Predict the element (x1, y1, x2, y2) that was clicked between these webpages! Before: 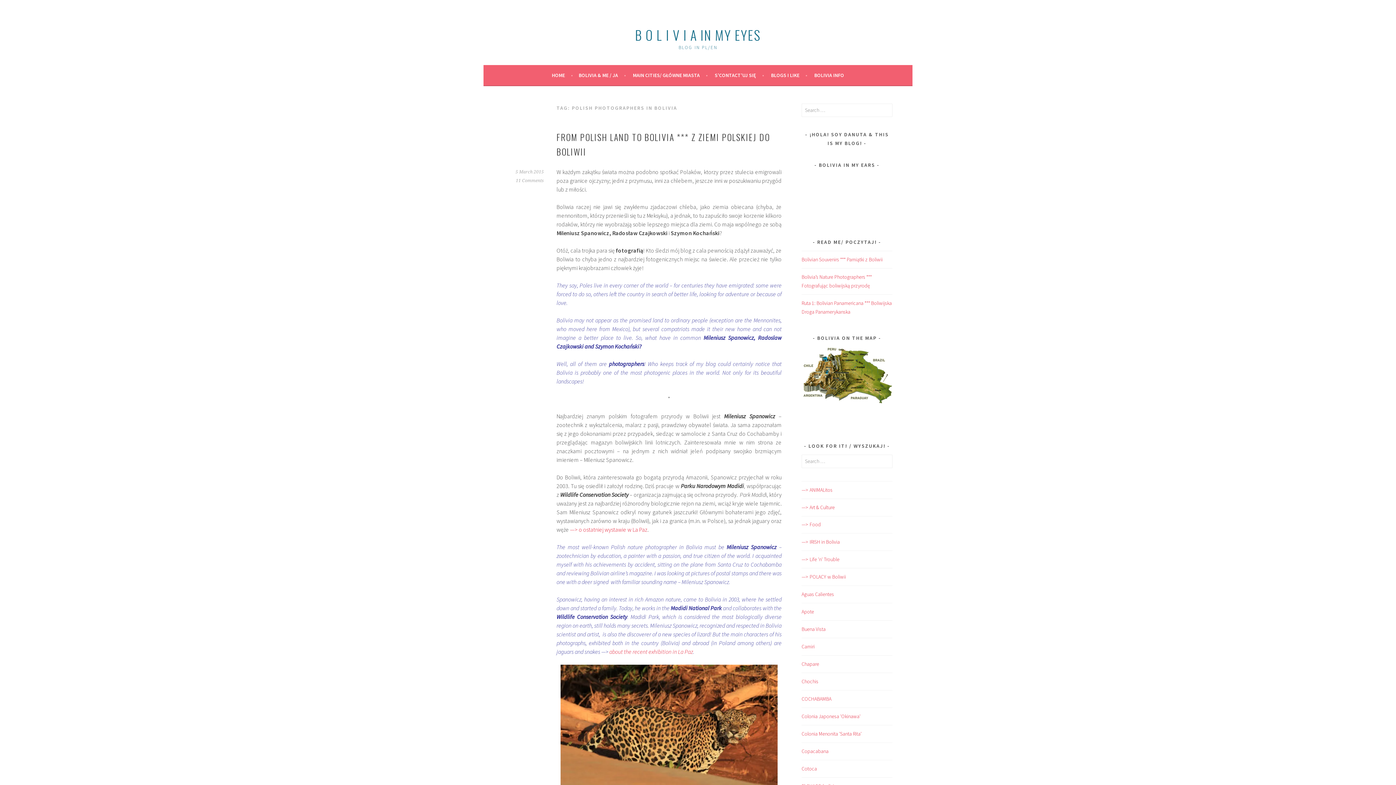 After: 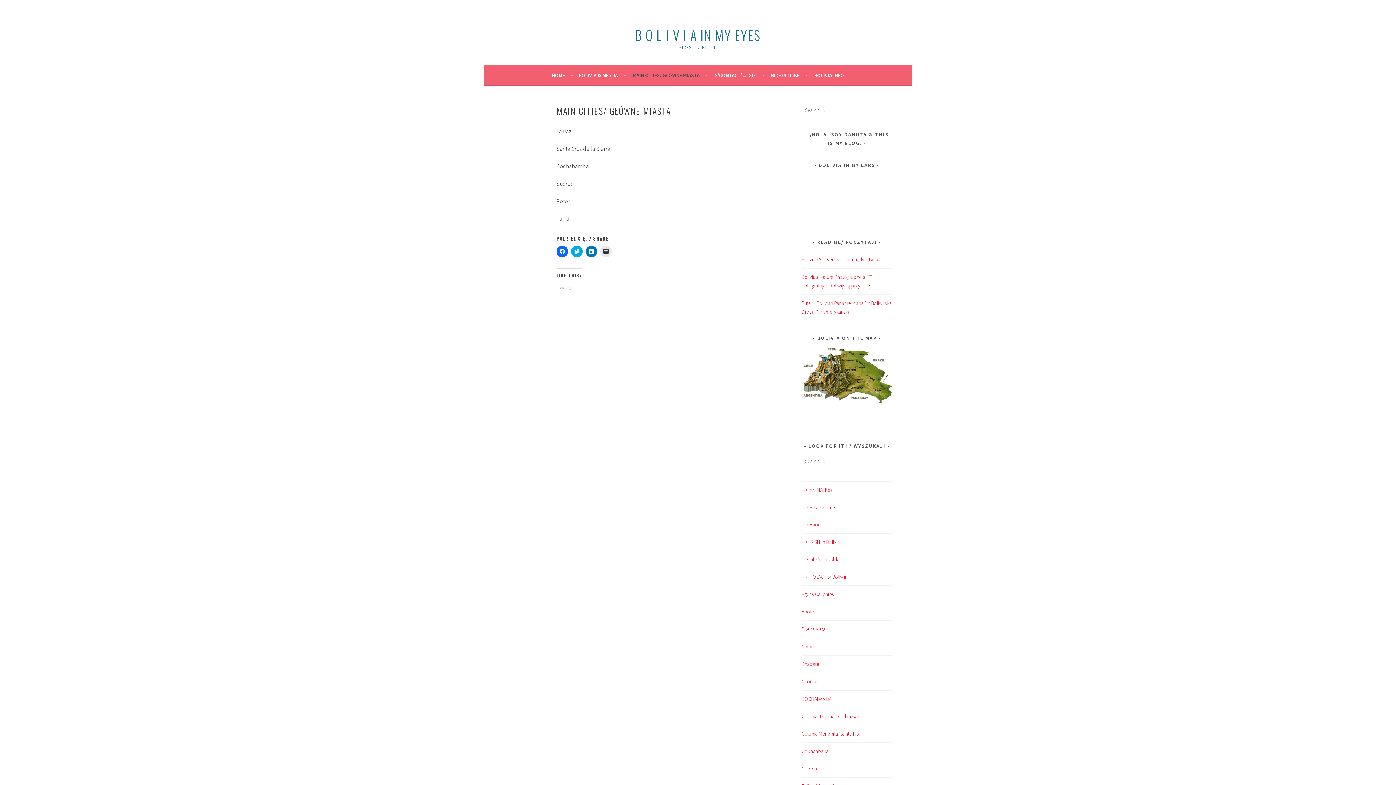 Action: bbox: (633, 70, 708, 79) label: MAIN CITIES/ GŁÓWNE MIASTA